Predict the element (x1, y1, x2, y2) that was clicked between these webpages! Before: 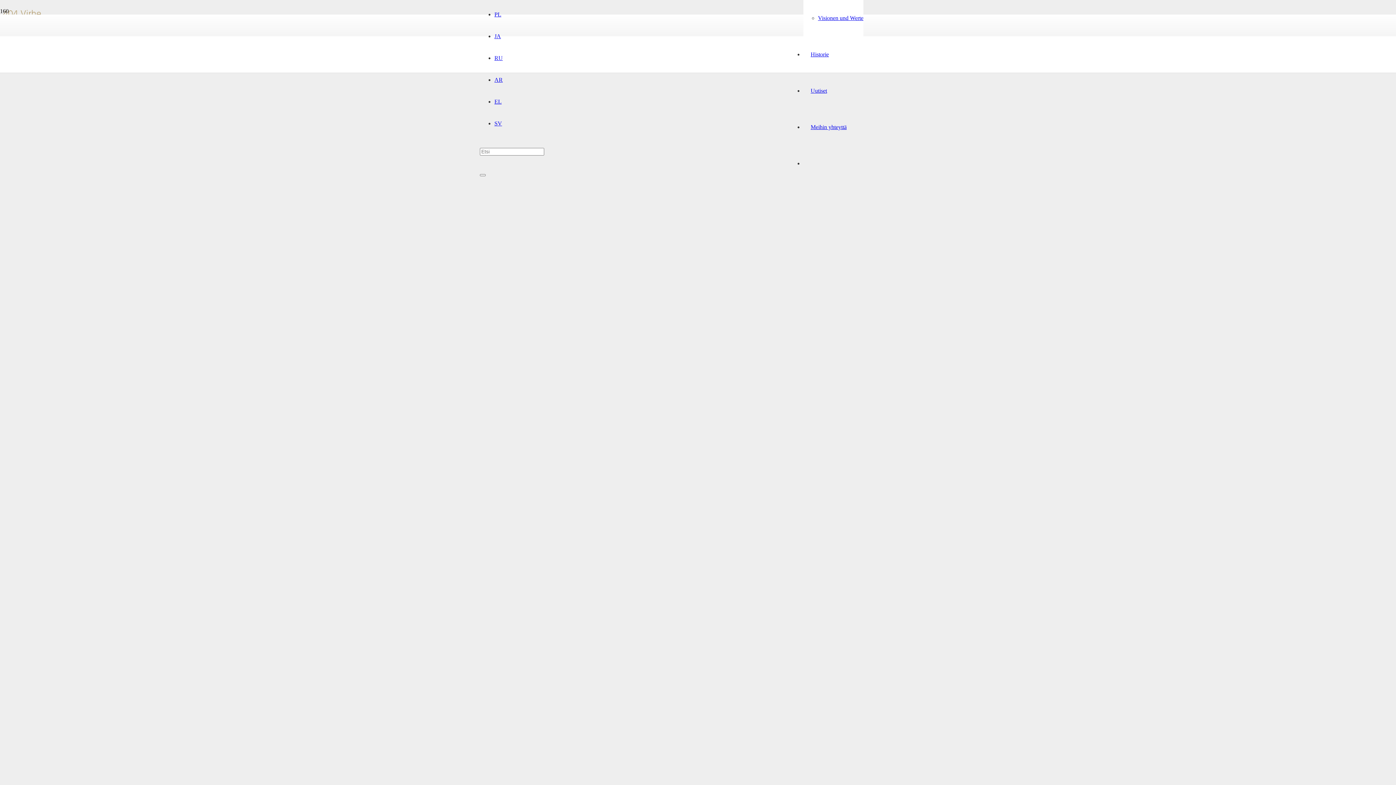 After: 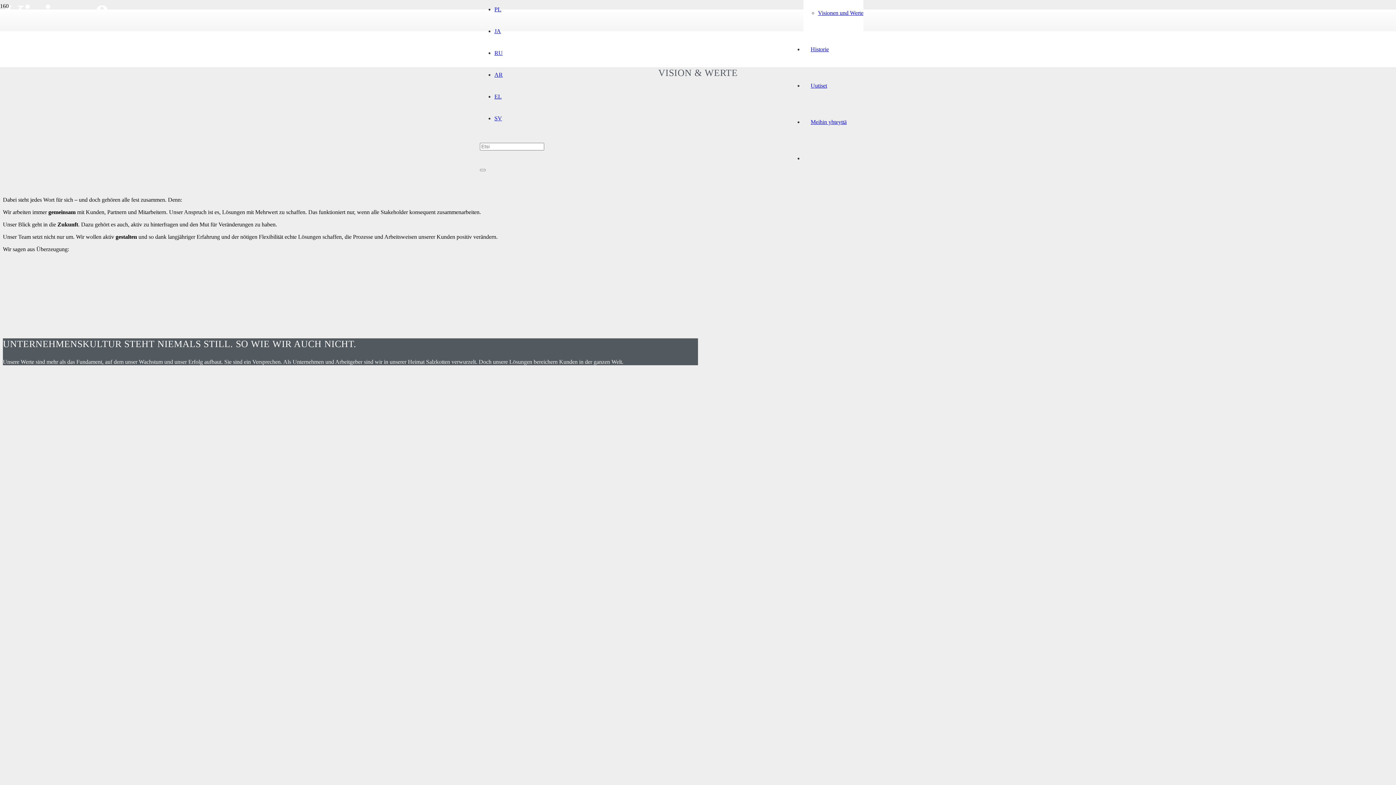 Action: label: Visionen und Werte bbox: (818, 14, 863, 20)